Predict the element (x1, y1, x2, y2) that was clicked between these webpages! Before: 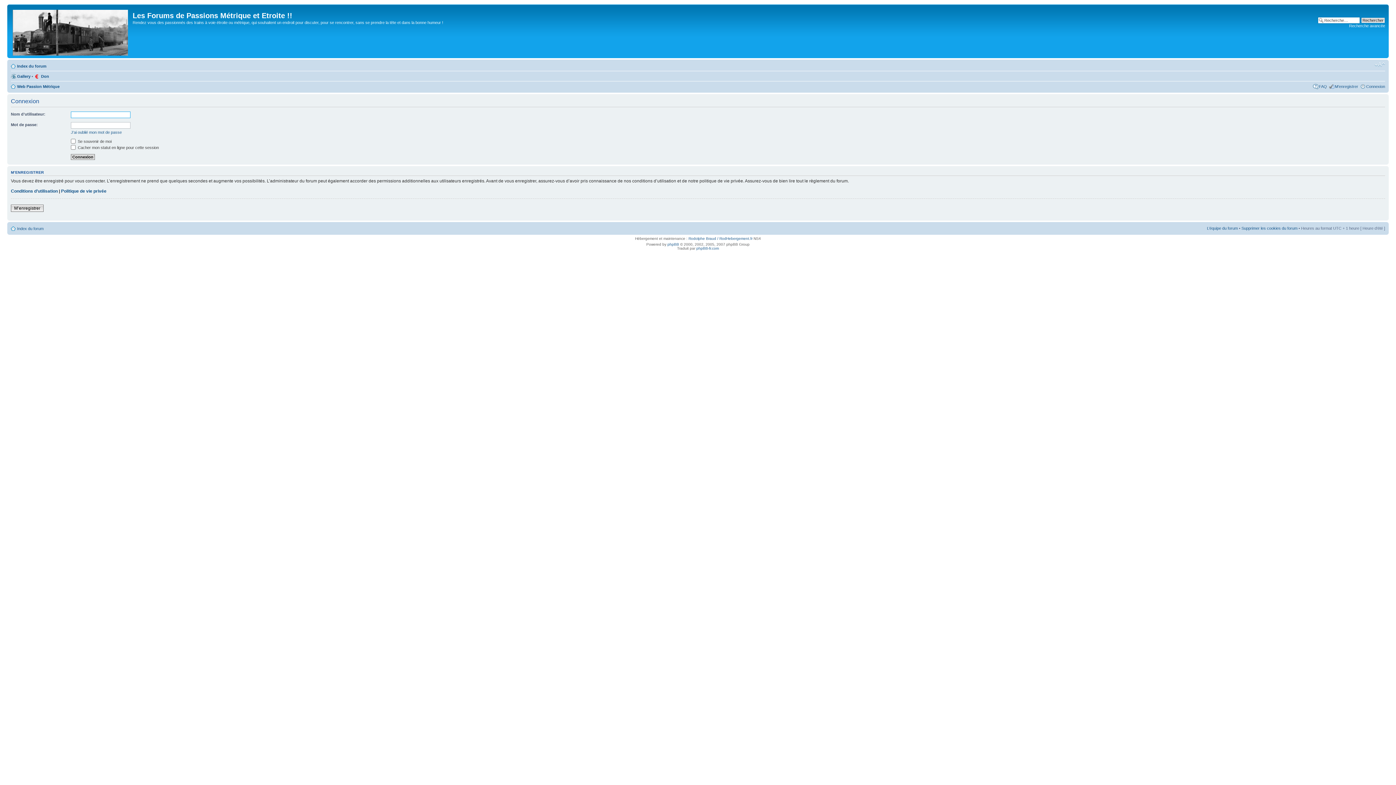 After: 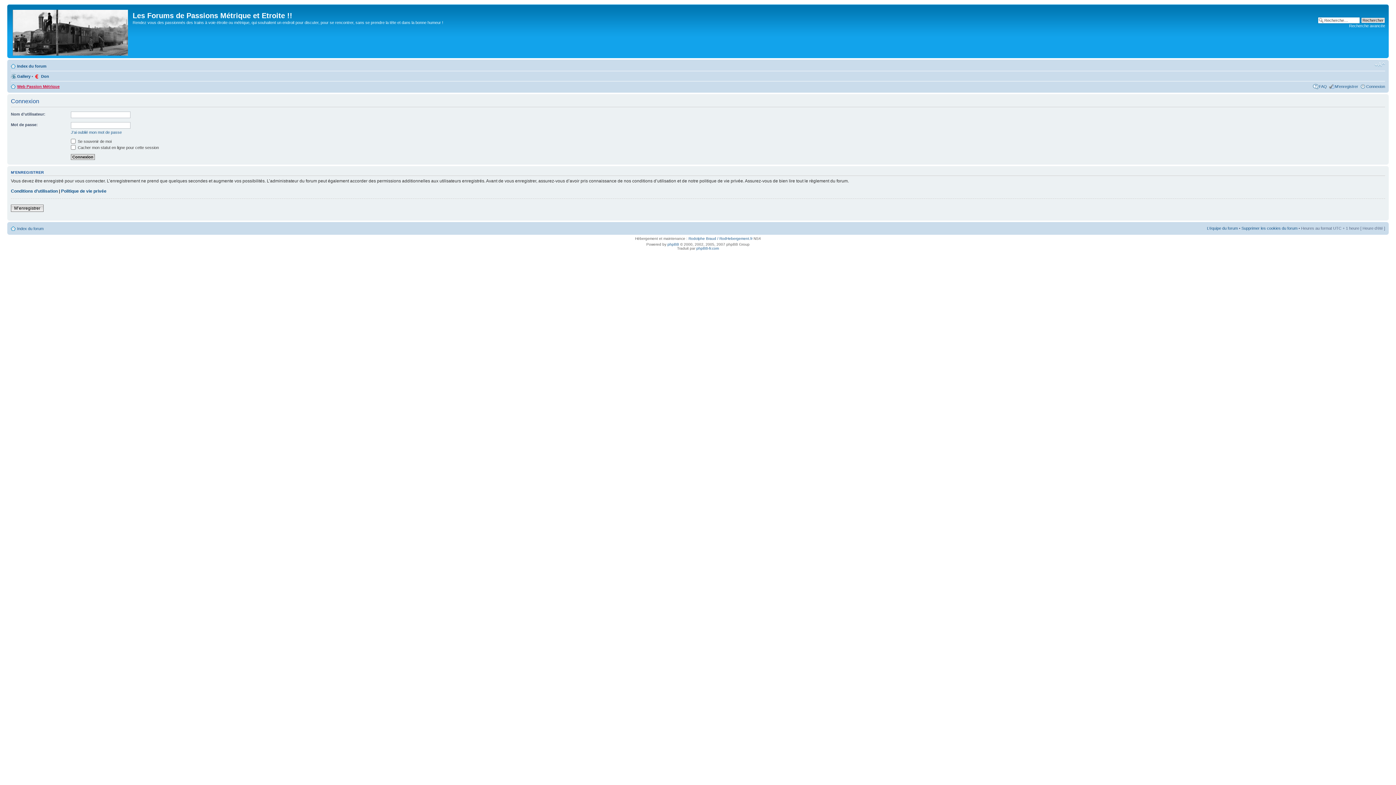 Action: label: Web Passion Métrique bbox: (17, 84, 59, 88)